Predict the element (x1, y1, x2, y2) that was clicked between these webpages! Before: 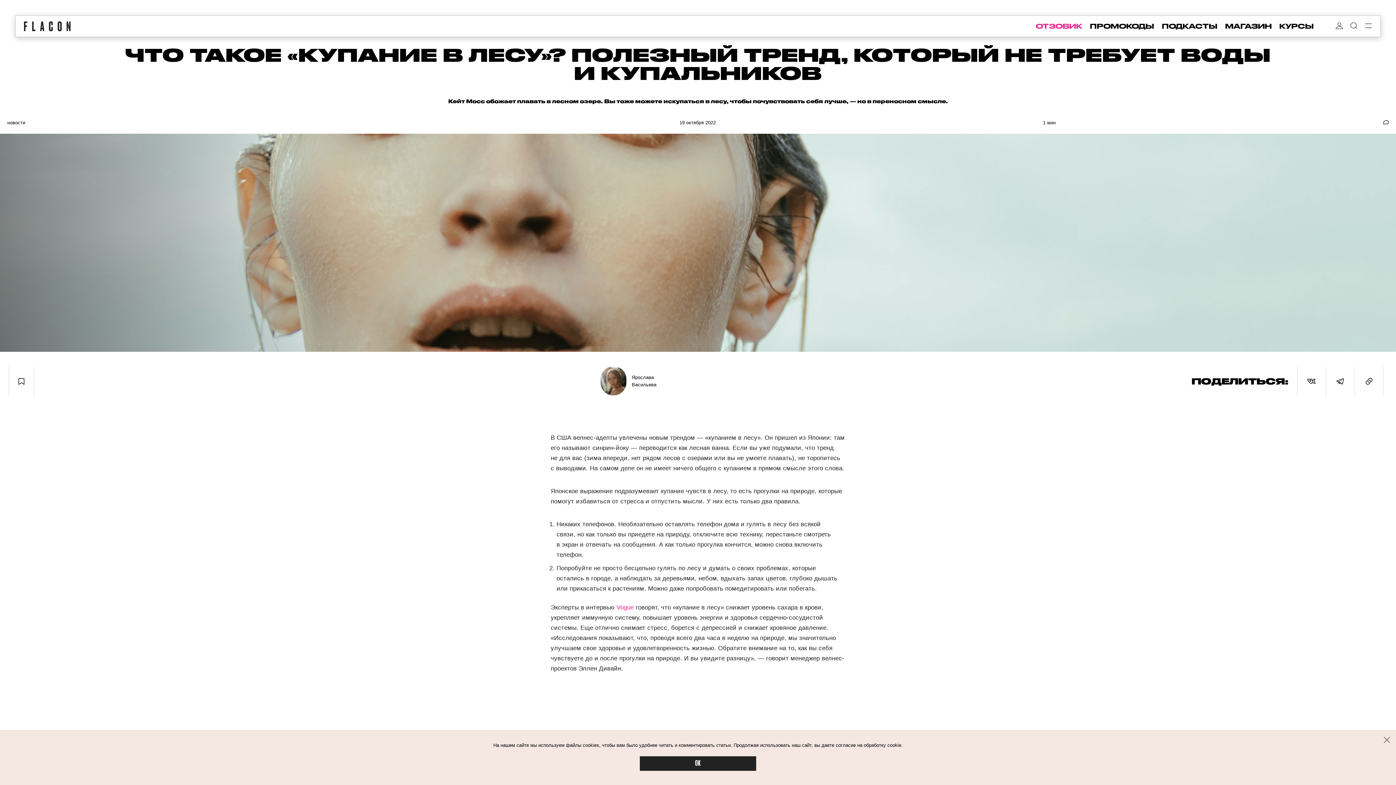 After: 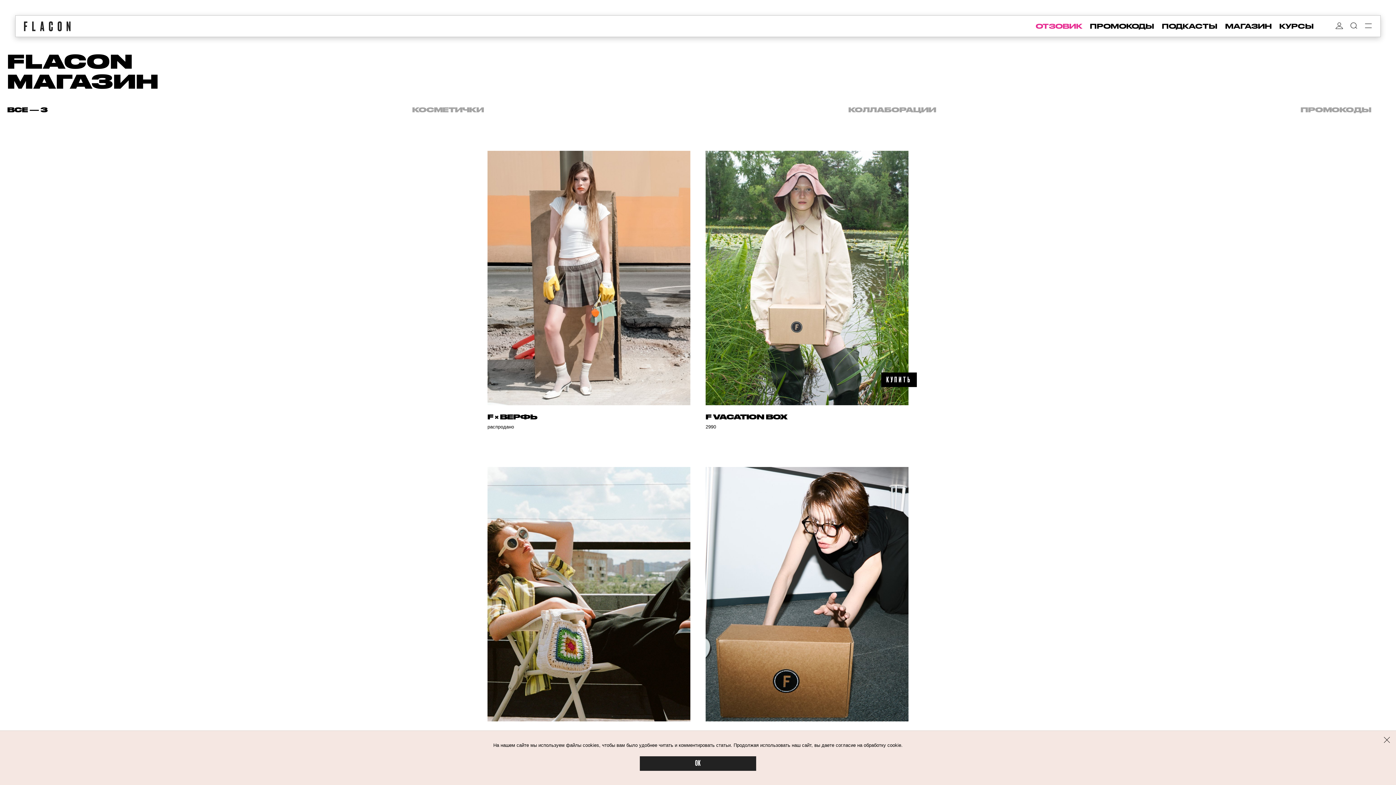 Action: bbox: (1225, 22, 1272, 30) label: МАГАЗИН